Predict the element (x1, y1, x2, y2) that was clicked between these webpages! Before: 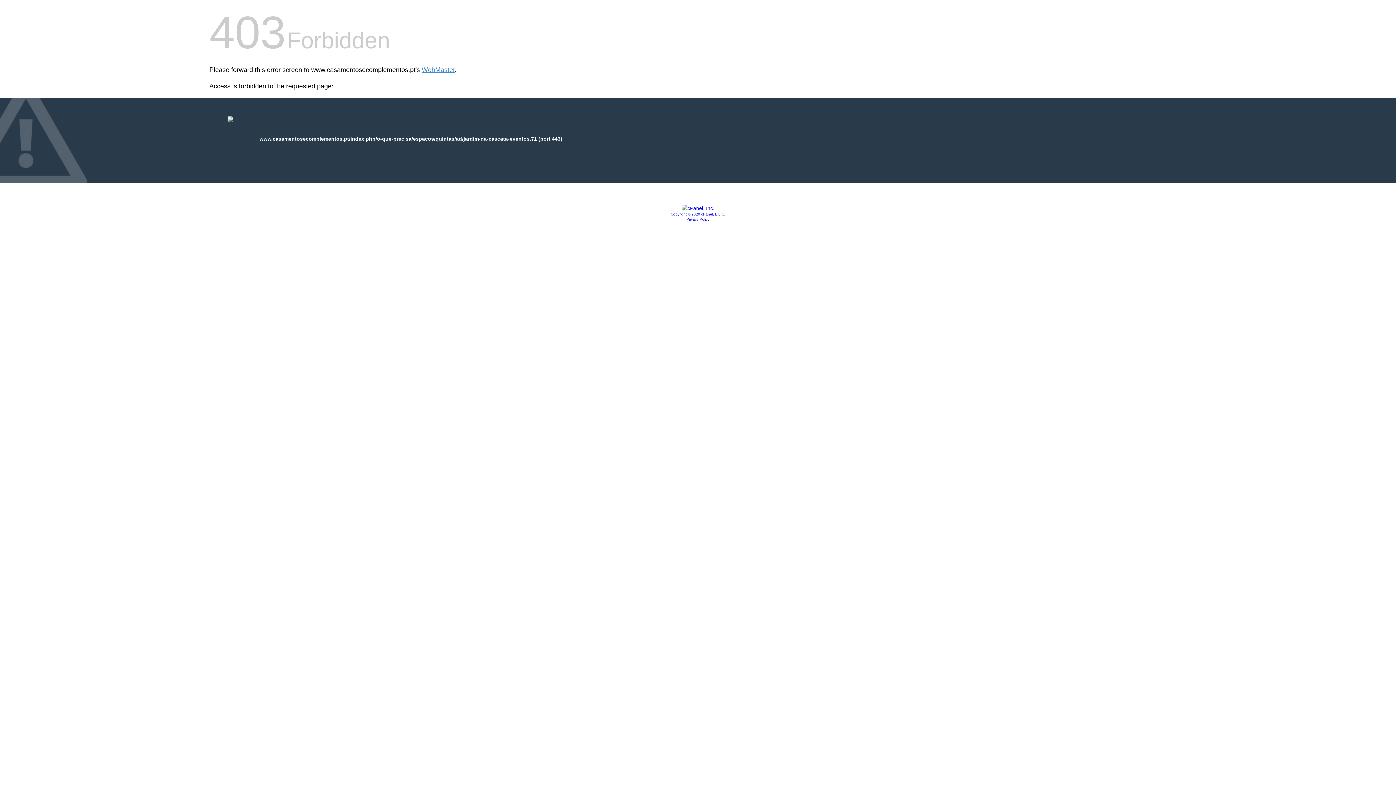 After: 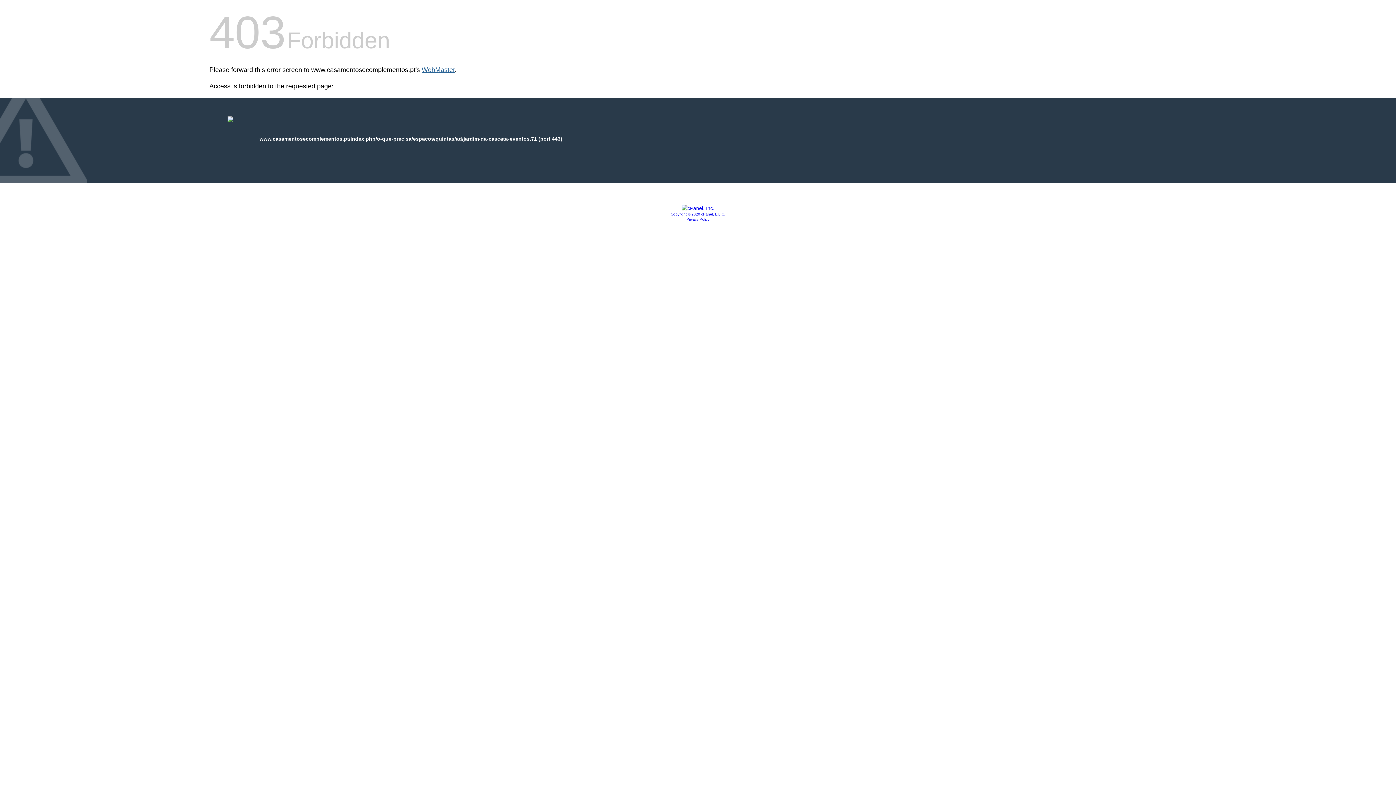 Action: bbox: (421, 66, 454, 73) label: WebMaster